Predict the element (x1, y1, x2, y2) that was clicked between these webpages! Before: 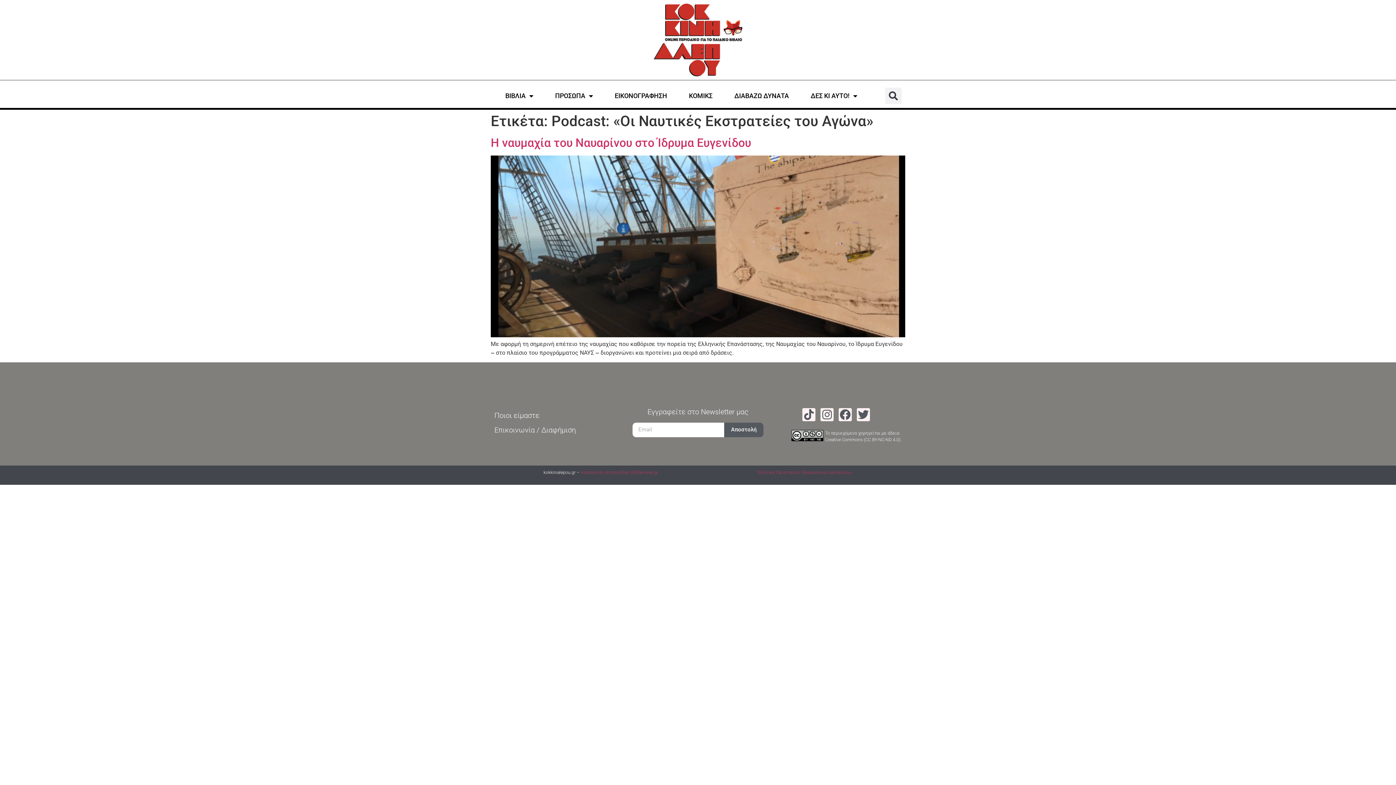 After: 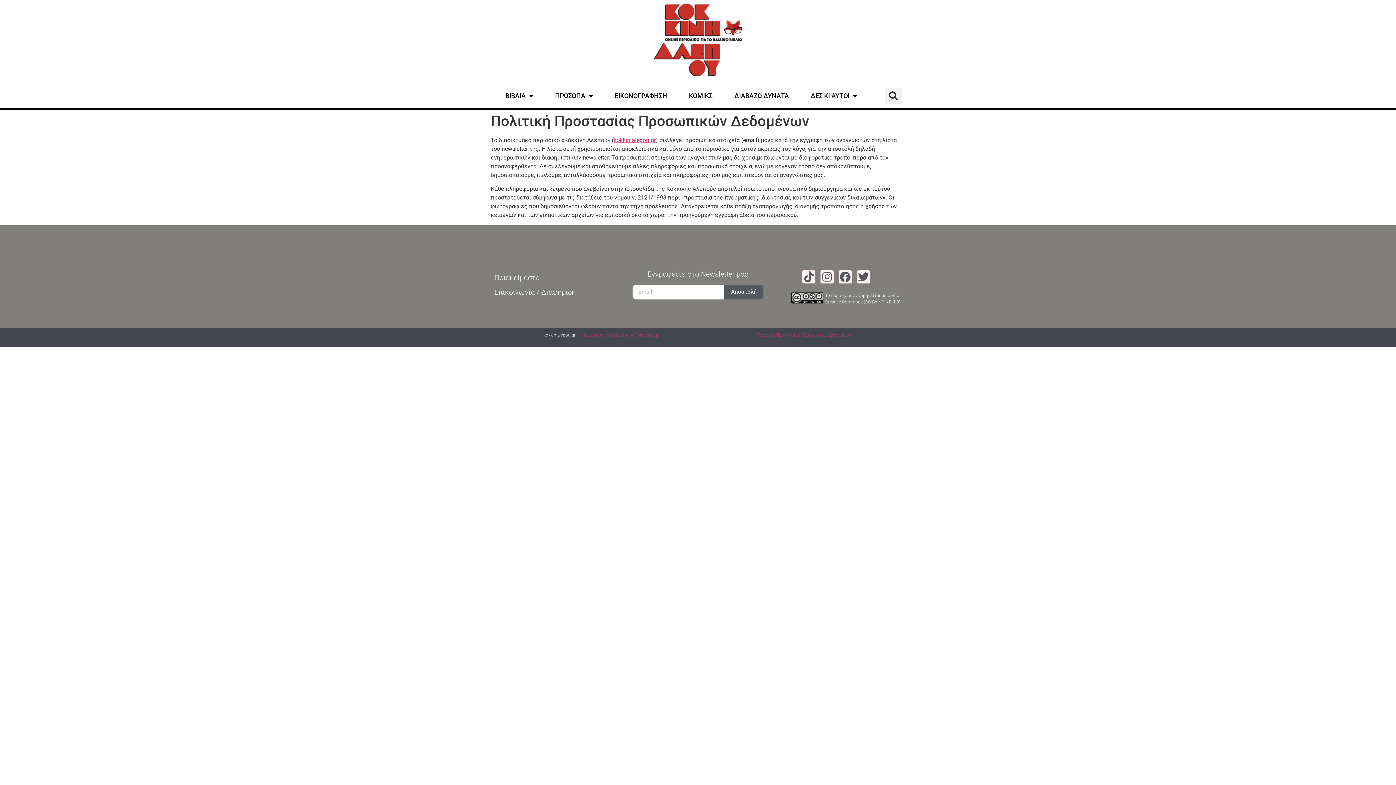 Action: label: Πολιτική Προστασίας Προσωπικών Δεδομένων bbox: (757, 470, 852, 475)